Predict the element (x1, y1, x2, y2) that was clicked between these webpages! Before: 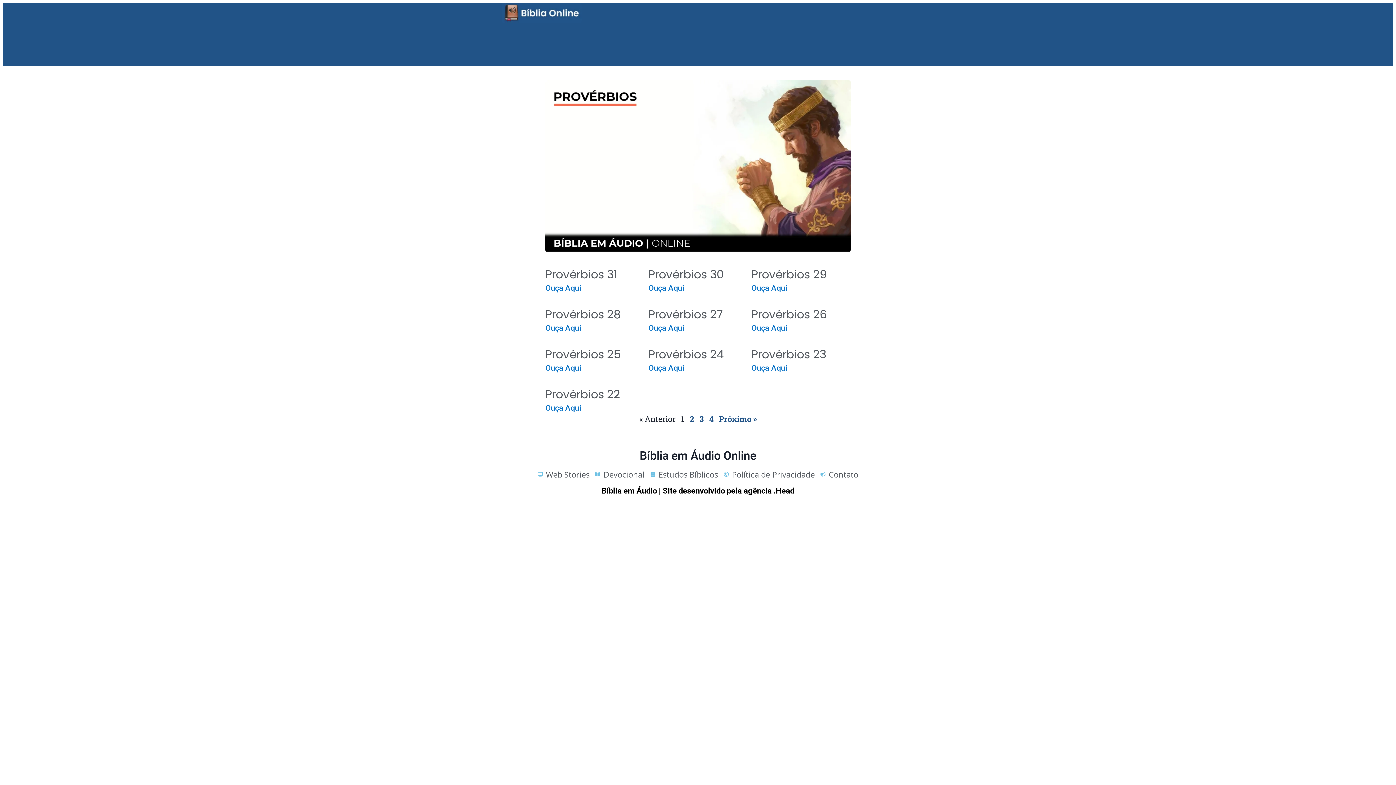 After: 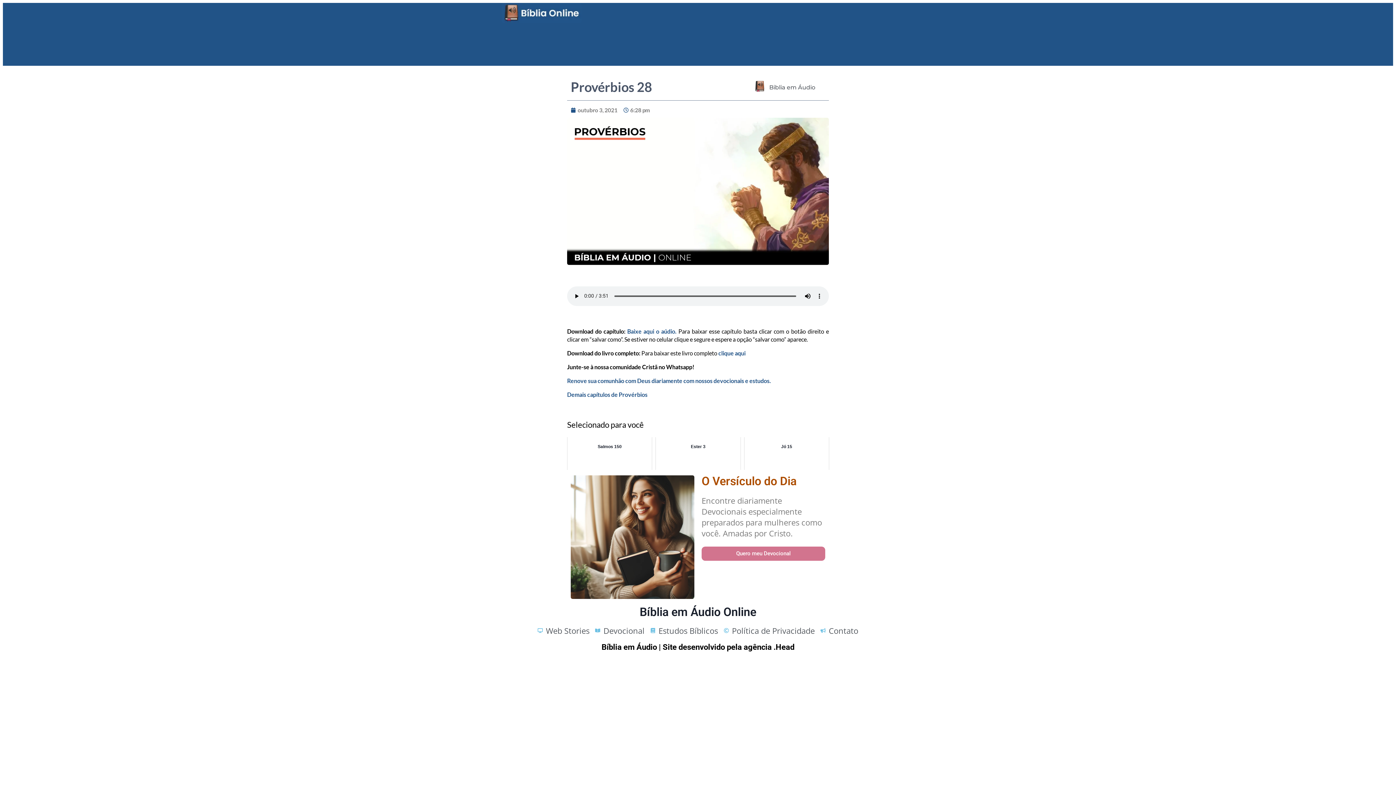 Action: bbox: (545, 323, 581, 332) label: Read more about Provérbios 28